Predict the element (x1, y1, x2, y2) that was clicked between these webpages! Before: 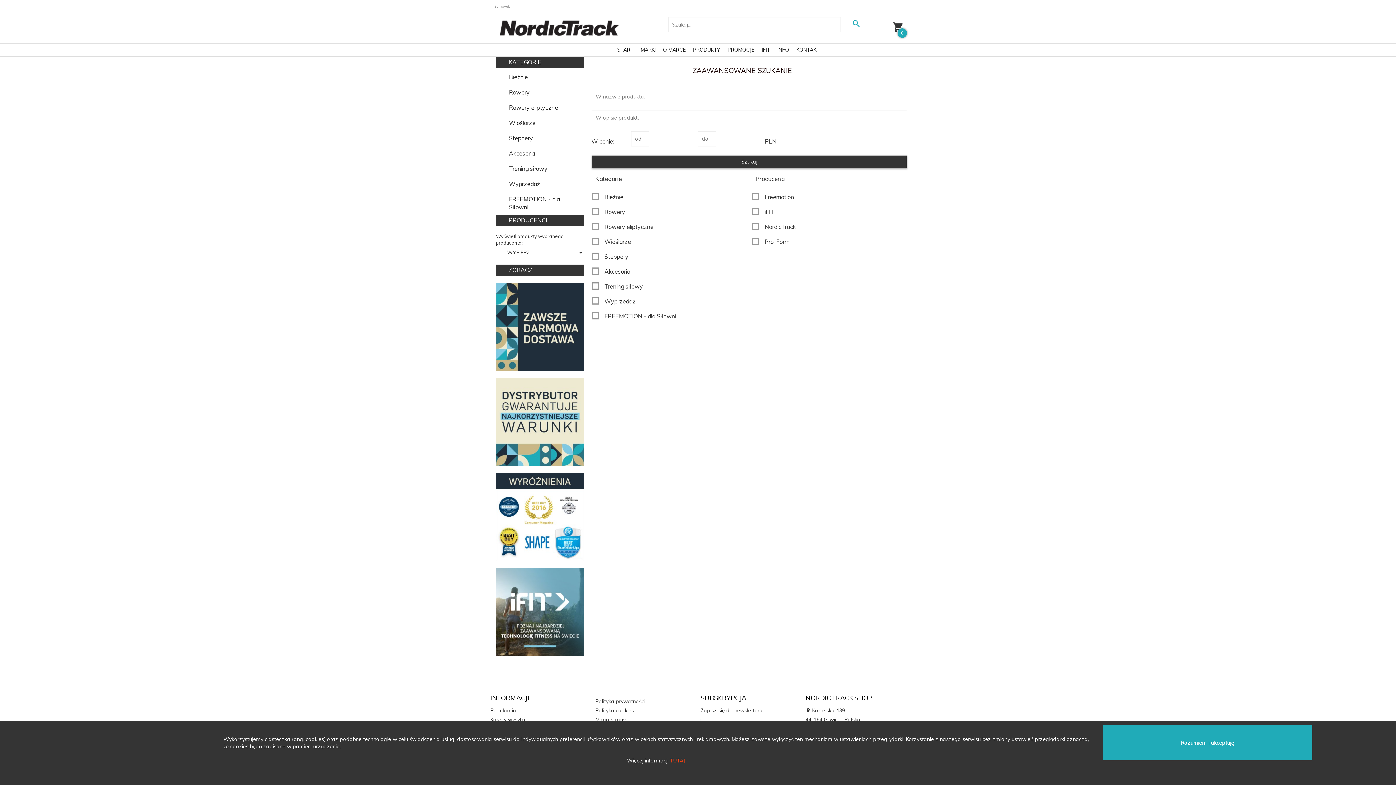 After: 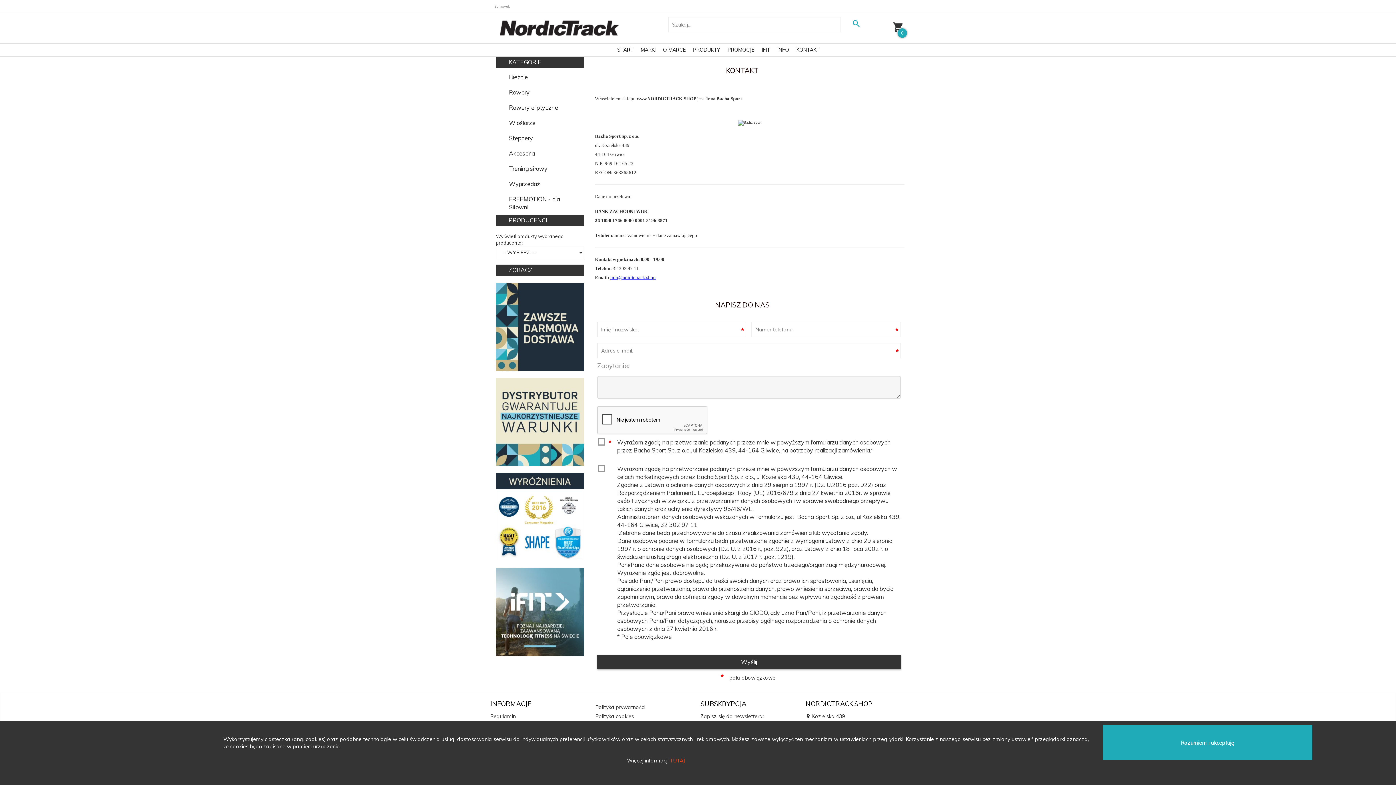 Action: label: KONTAKT bbox: (792, 43, 823, 56)